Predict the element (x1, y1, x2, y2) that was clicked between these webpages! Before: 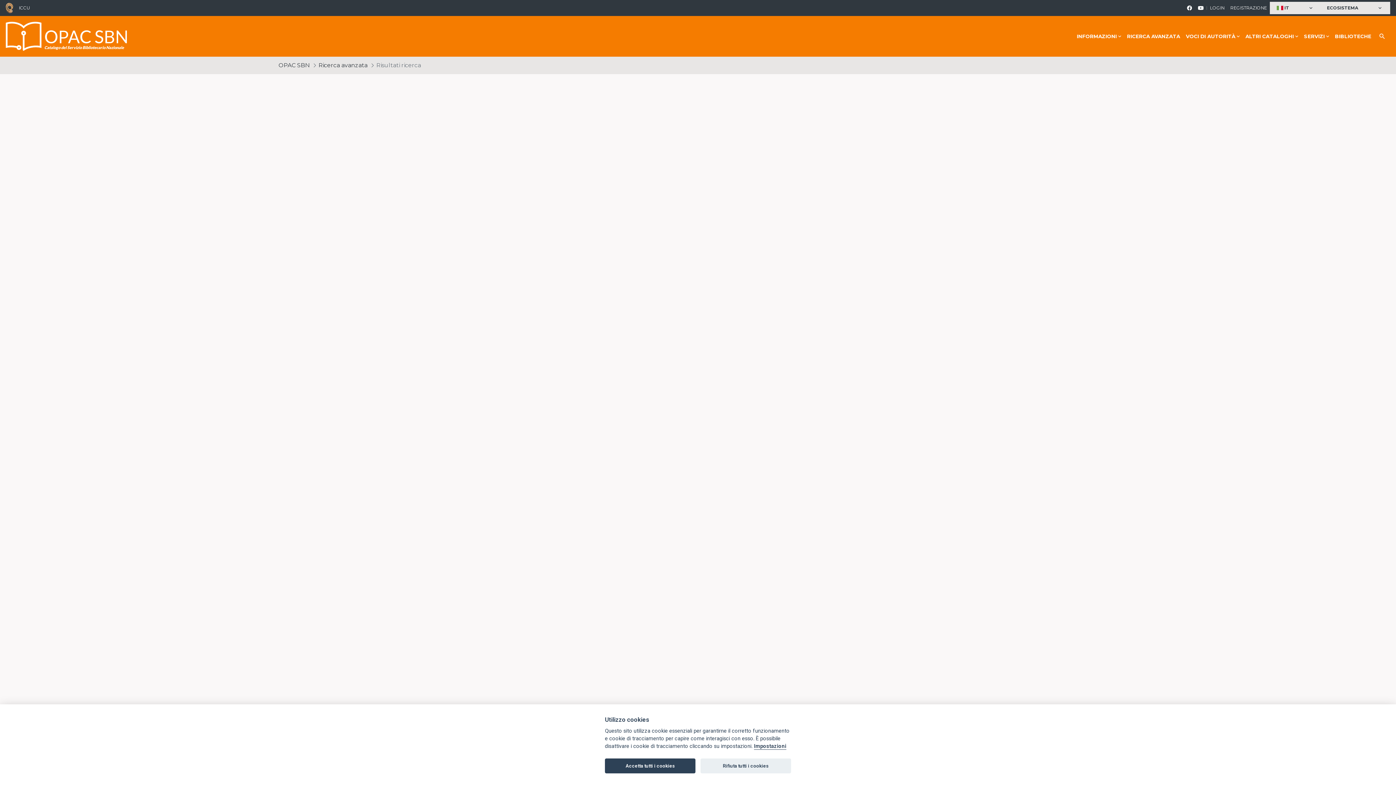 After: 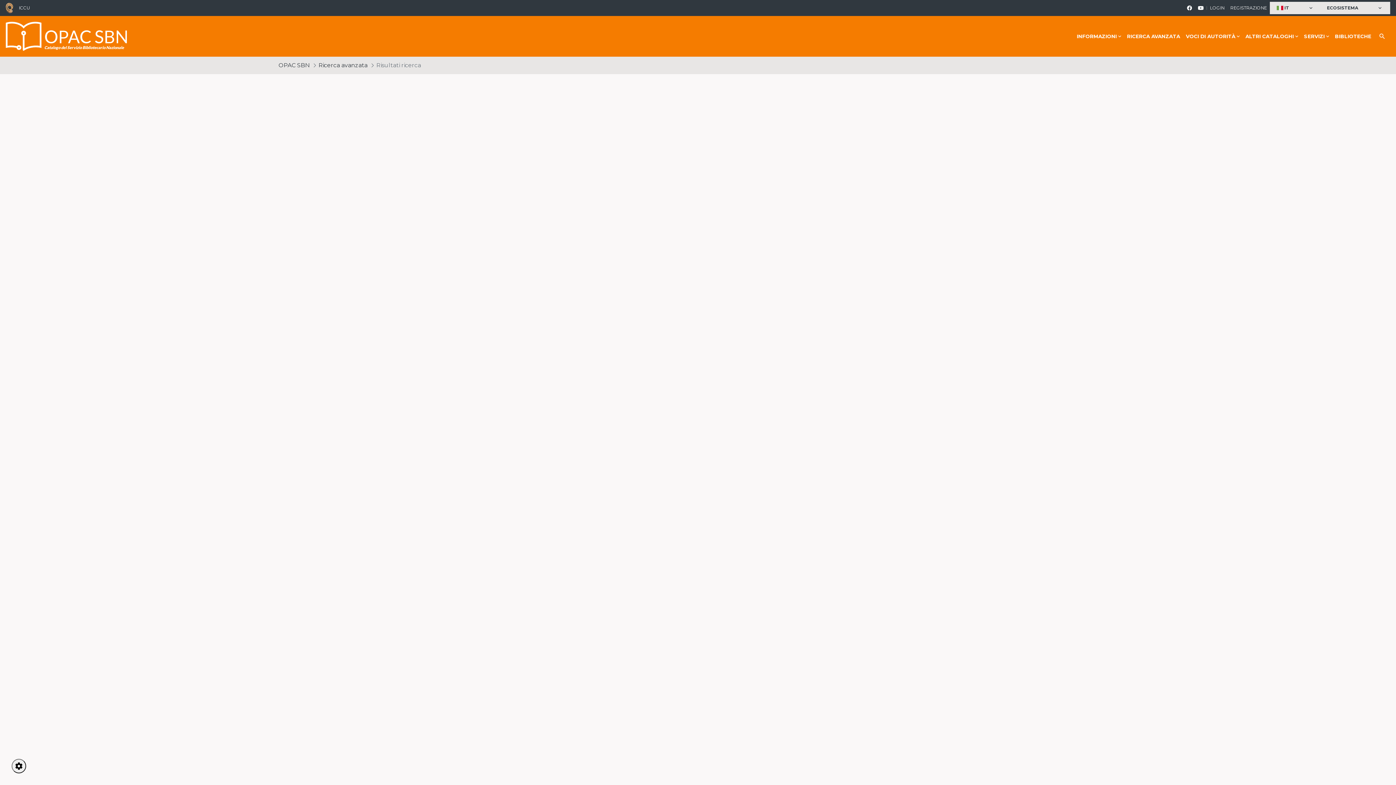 Action: label: Accetta tutti i cookies bbox: (605, 758, 695, 773)